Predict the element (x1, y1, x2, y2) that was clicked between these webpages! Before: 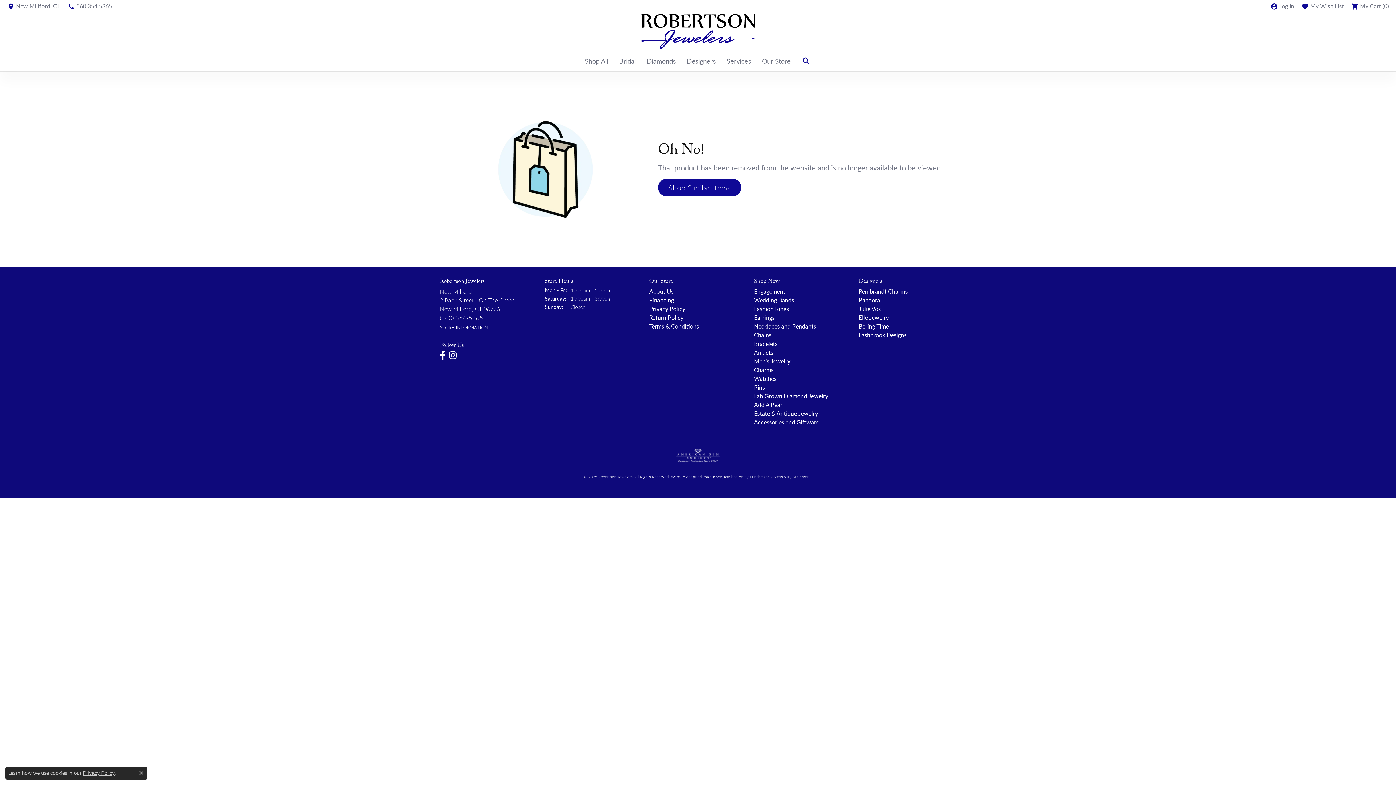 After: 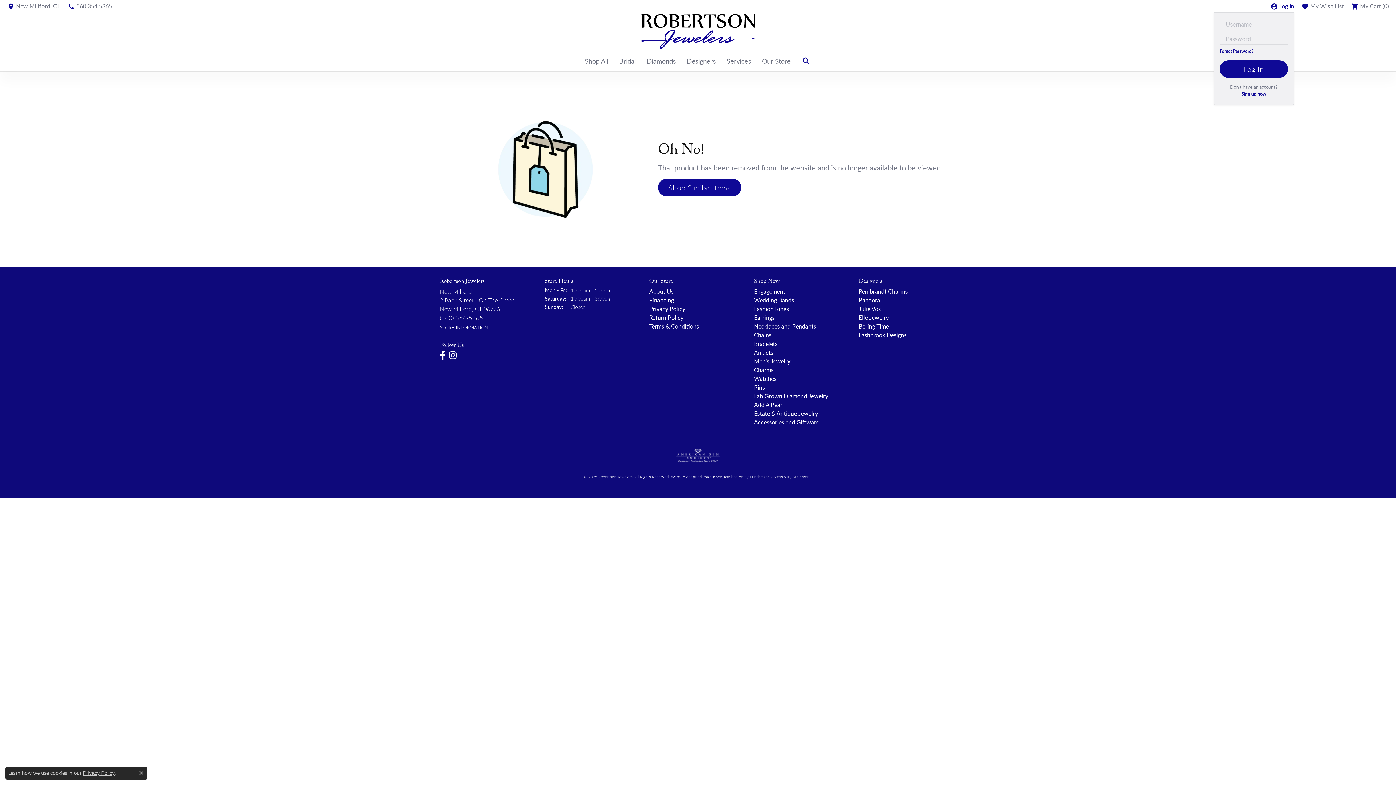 Action: label: My Account Menu bbox: (1270, 0, 1294, 12)